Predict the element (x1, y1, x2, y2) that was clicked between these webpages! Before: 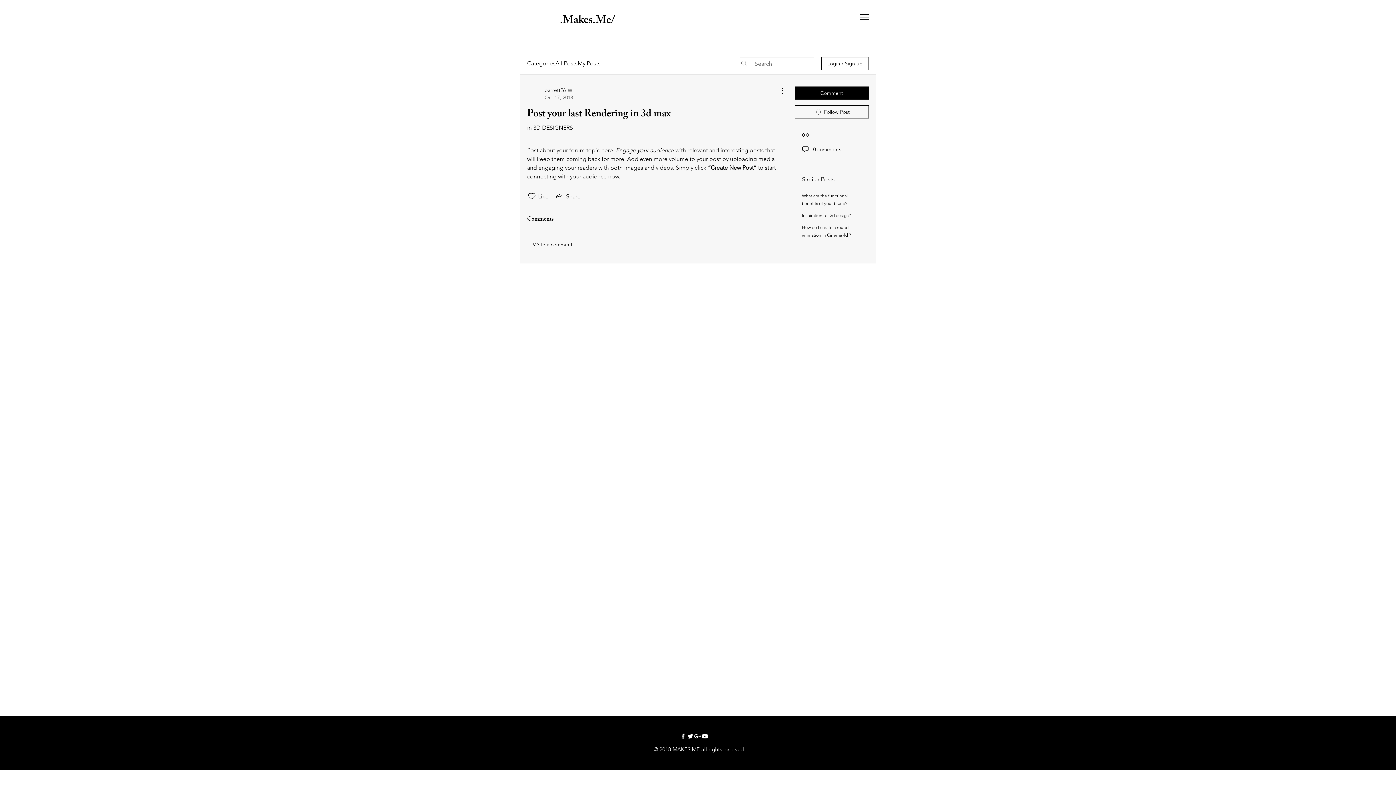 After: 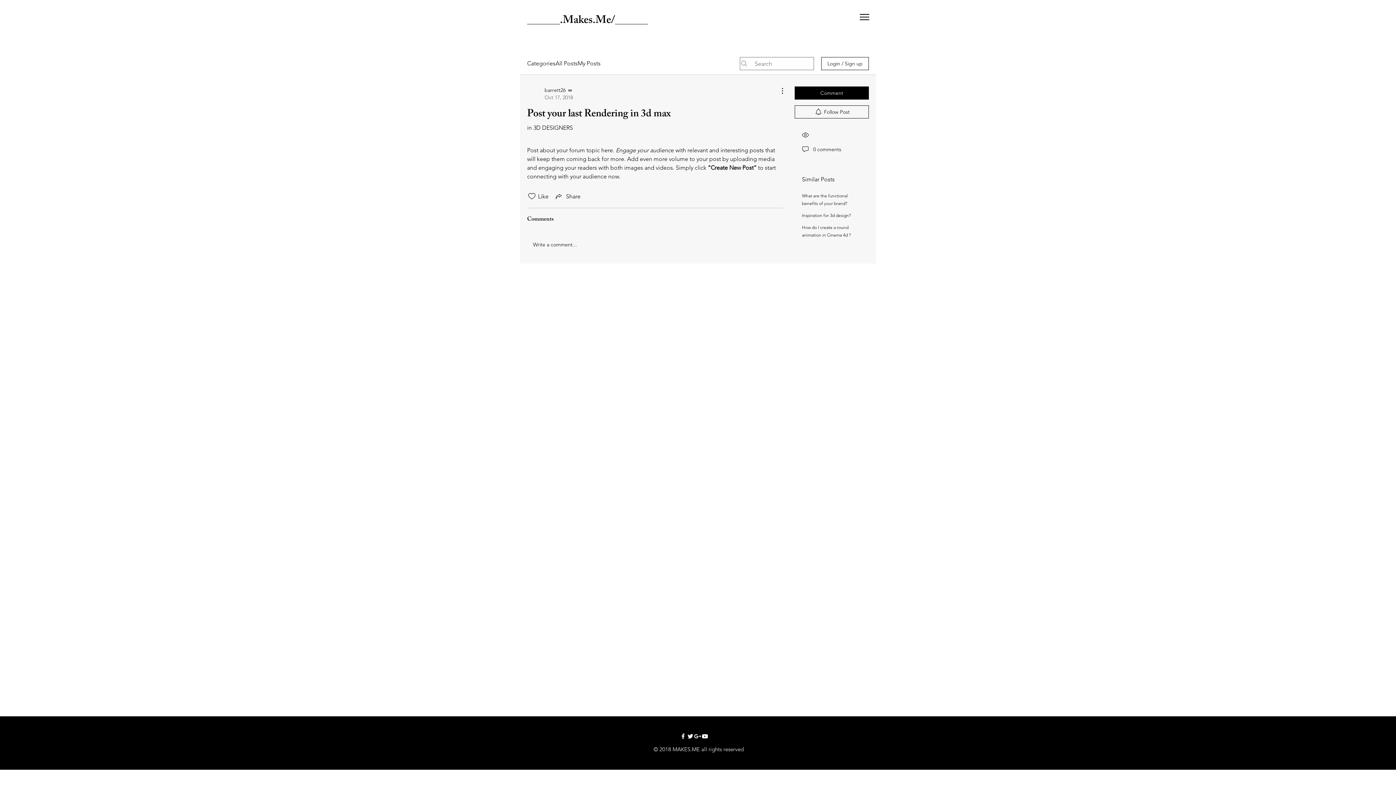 Action: label: White Facebook Icon bbox: (679, 733, 686, 740)